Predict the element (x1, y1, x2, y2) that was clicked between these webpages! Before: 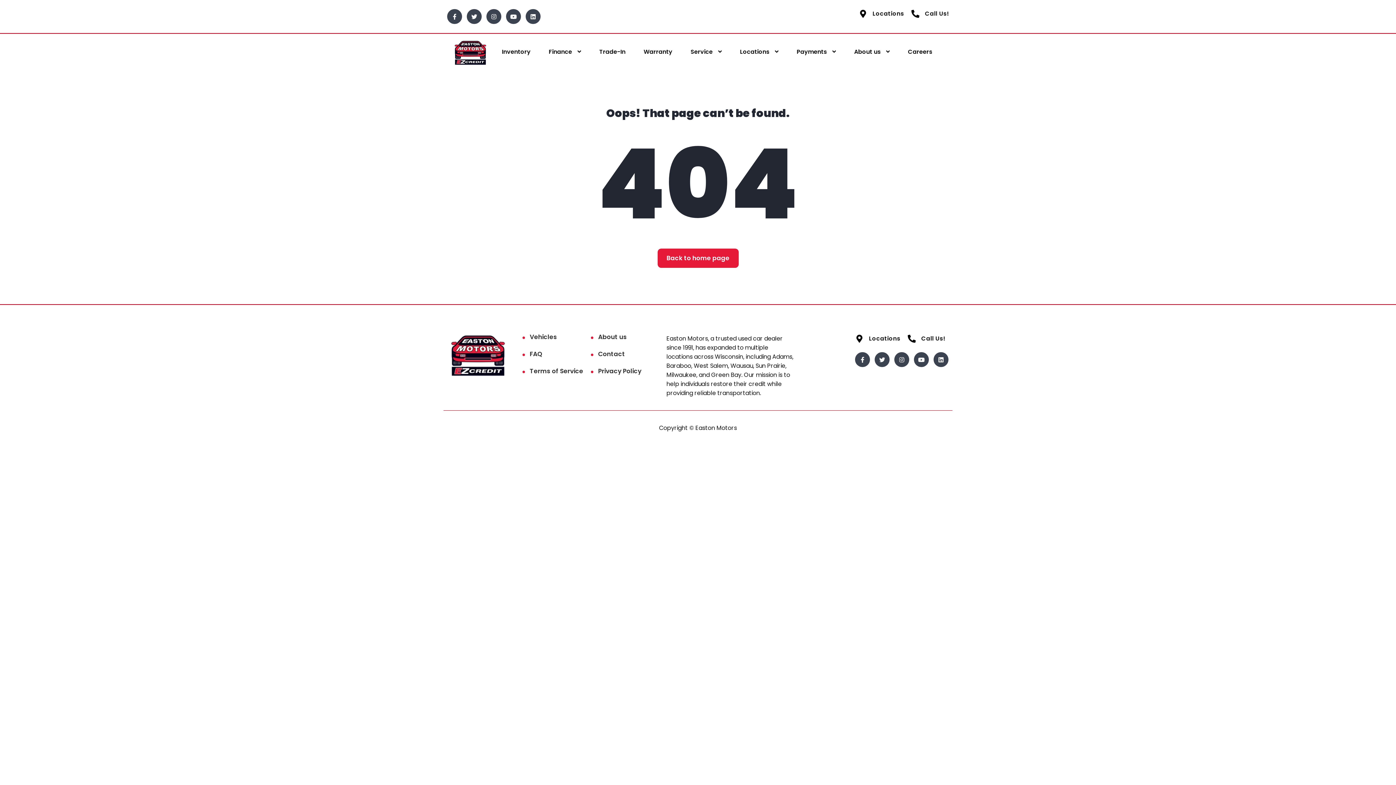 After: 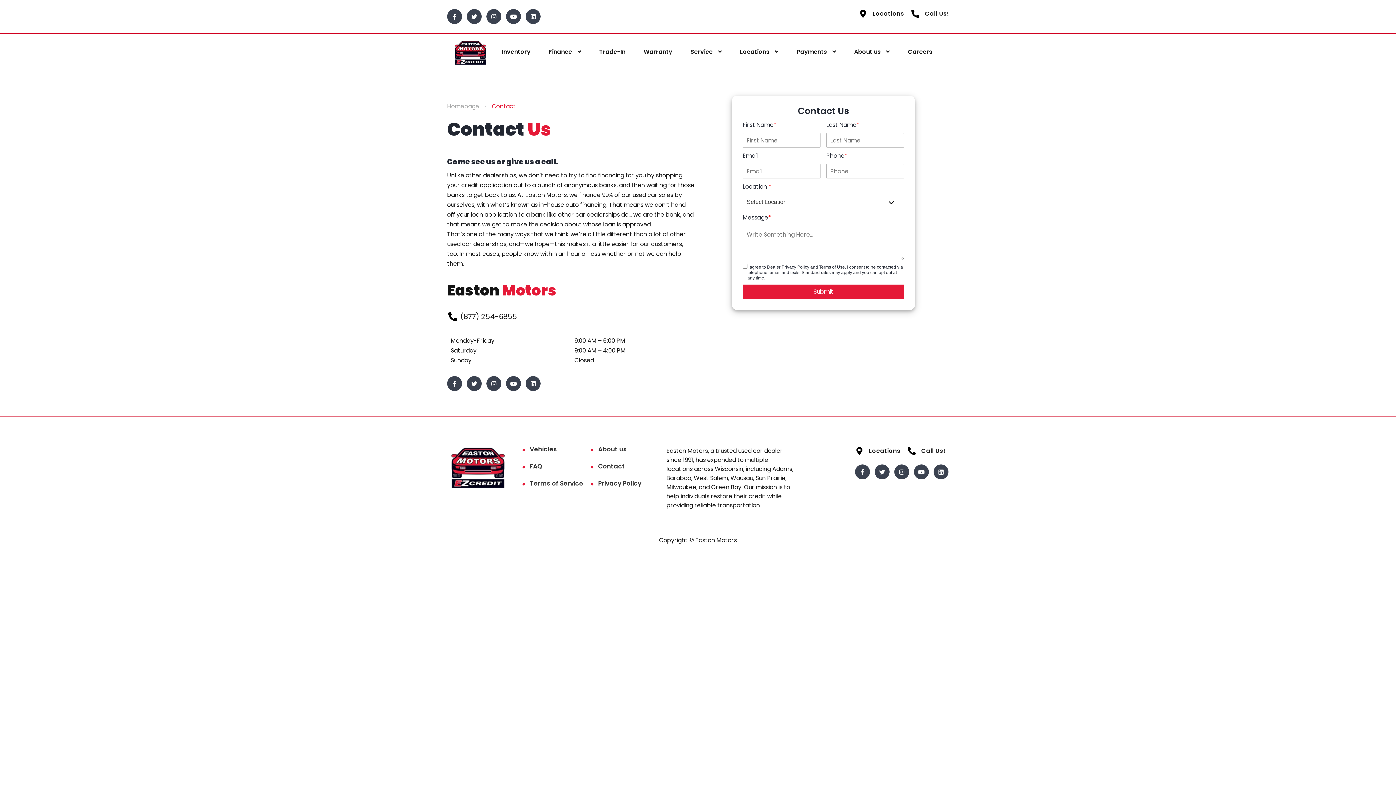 Action: label: Contact bbox: (598, 349, 625, 359)